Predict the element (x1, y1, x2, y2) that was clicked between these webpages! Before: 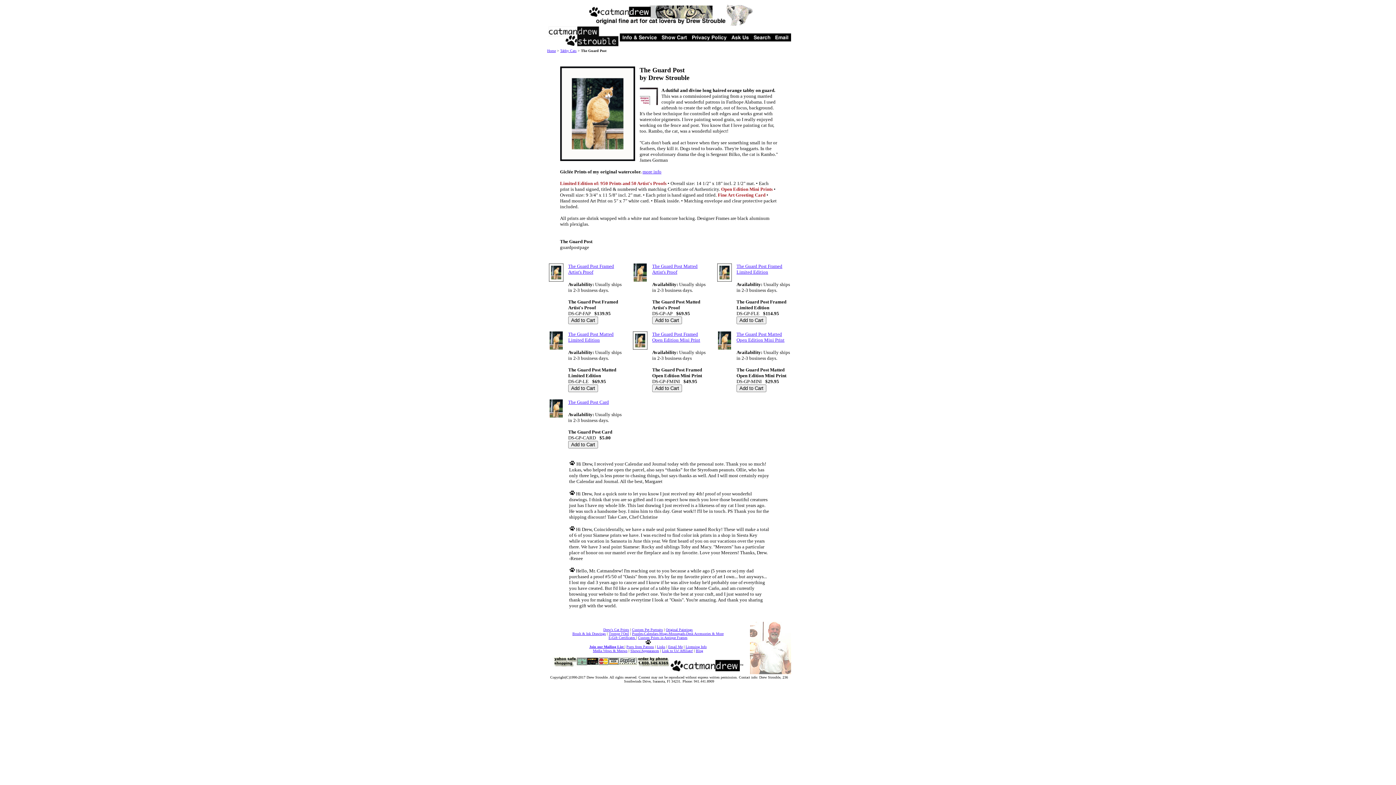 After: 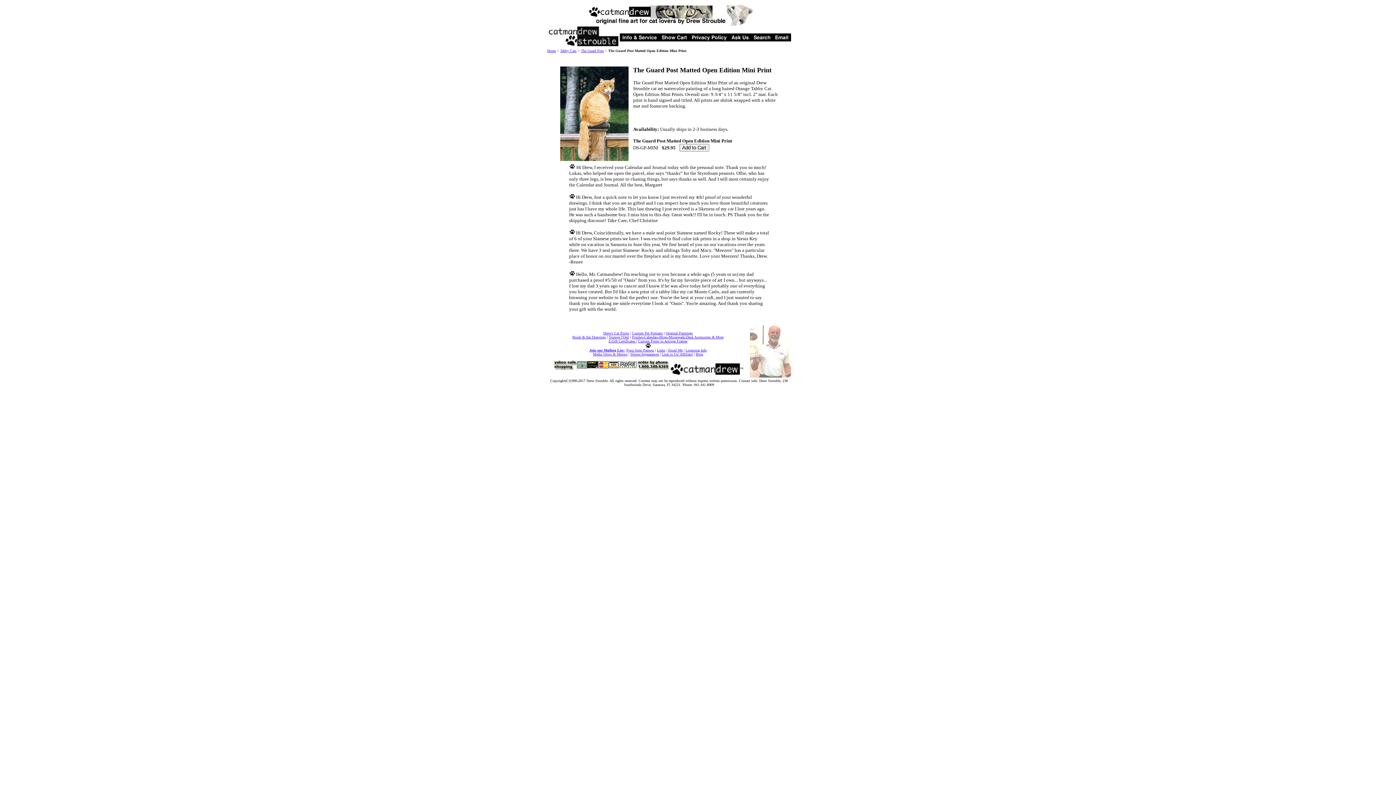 Action: bbox: (736, 331, 784, 342) label: The Guard Post Matted Open Edition Mini Print